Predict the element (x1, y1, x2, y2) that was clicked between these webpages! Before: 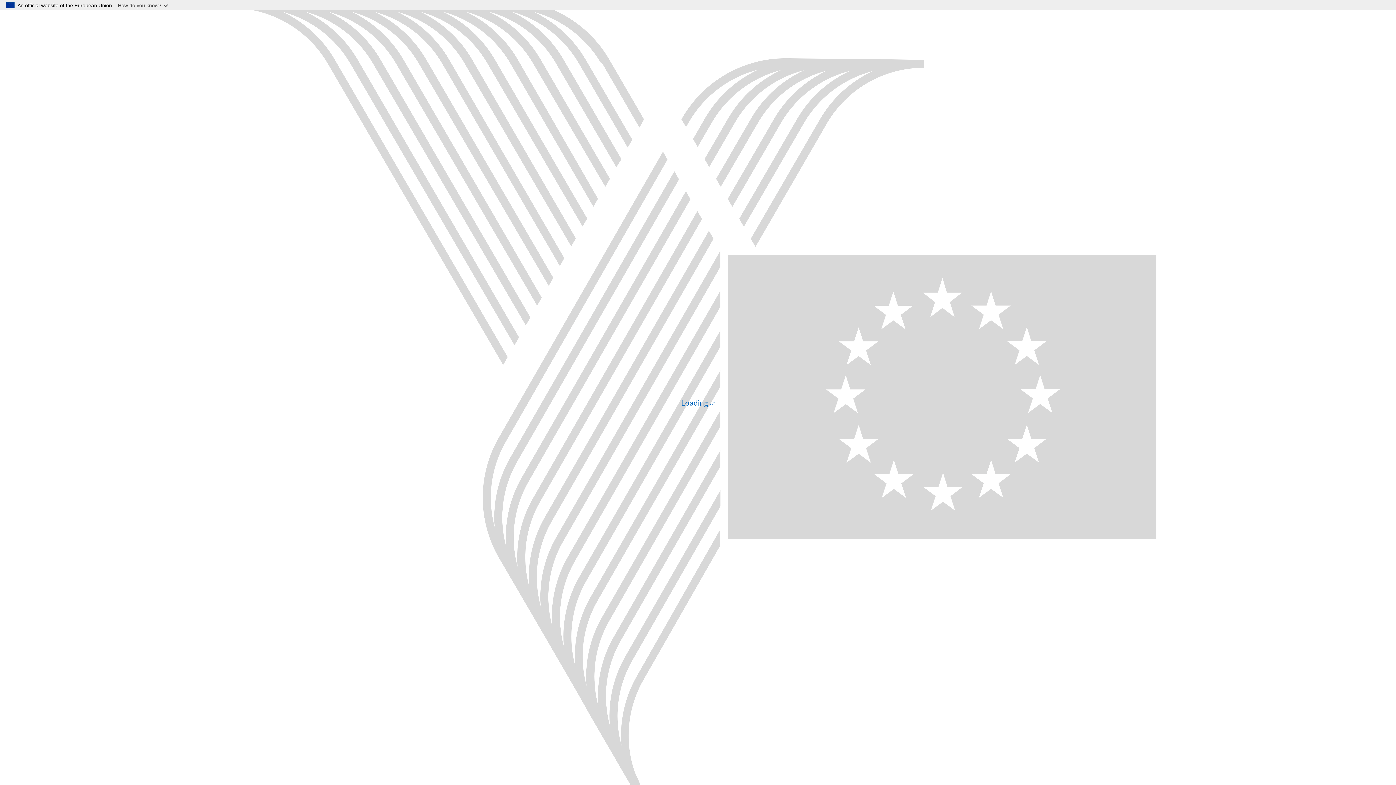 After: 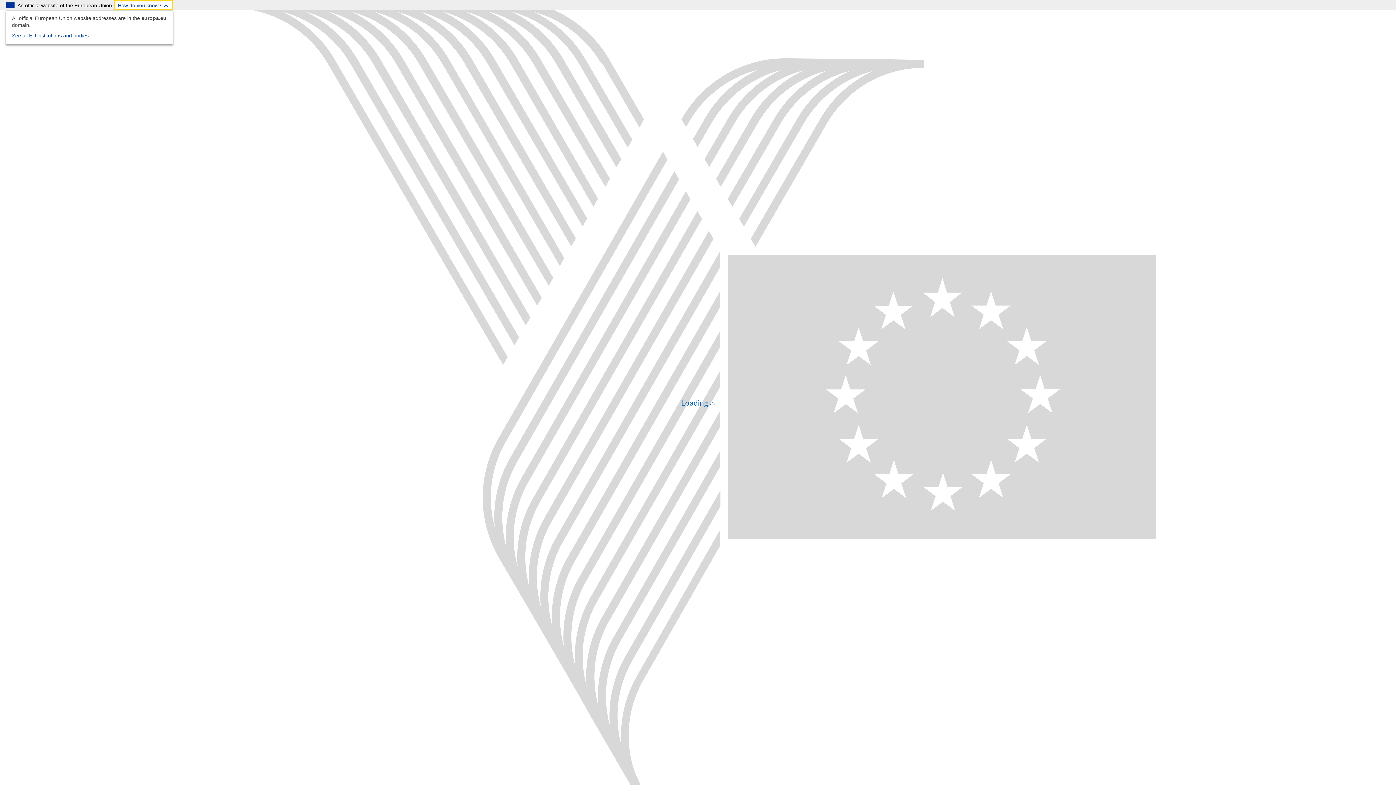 Action: label: How do you know? bbox: (114, 0, 173, 10)